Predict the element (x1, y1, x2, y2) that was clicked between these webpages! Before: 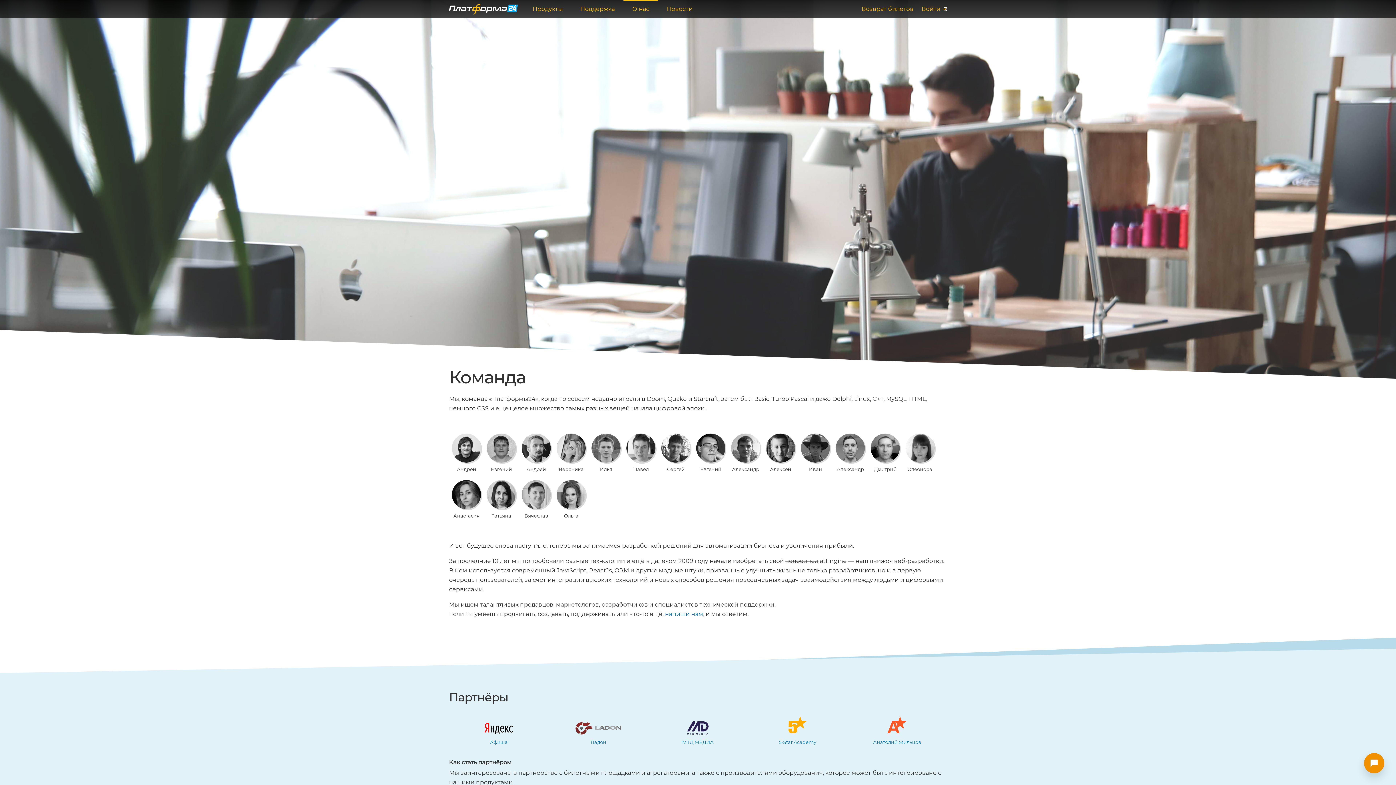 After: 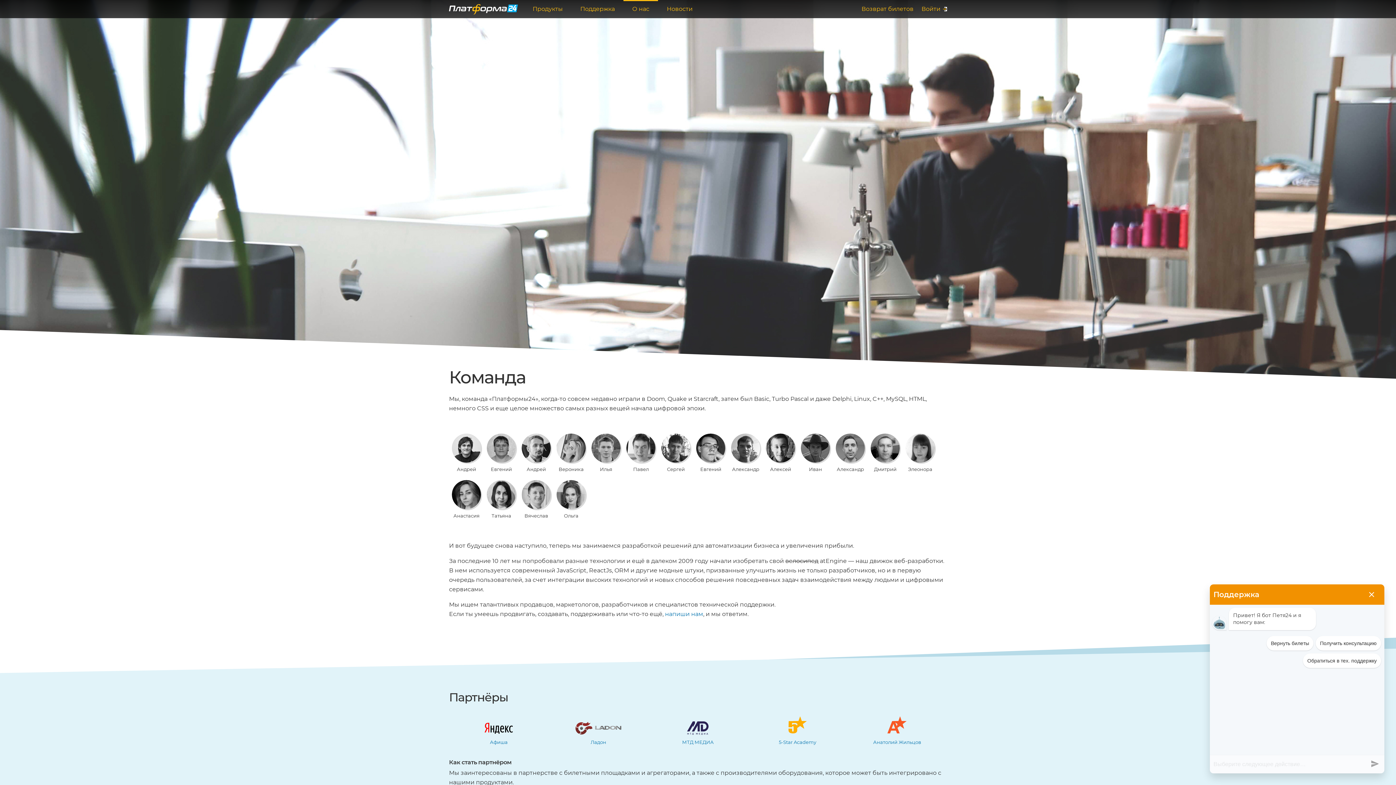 Action: bbox: (1364, 753, 1384, 773)